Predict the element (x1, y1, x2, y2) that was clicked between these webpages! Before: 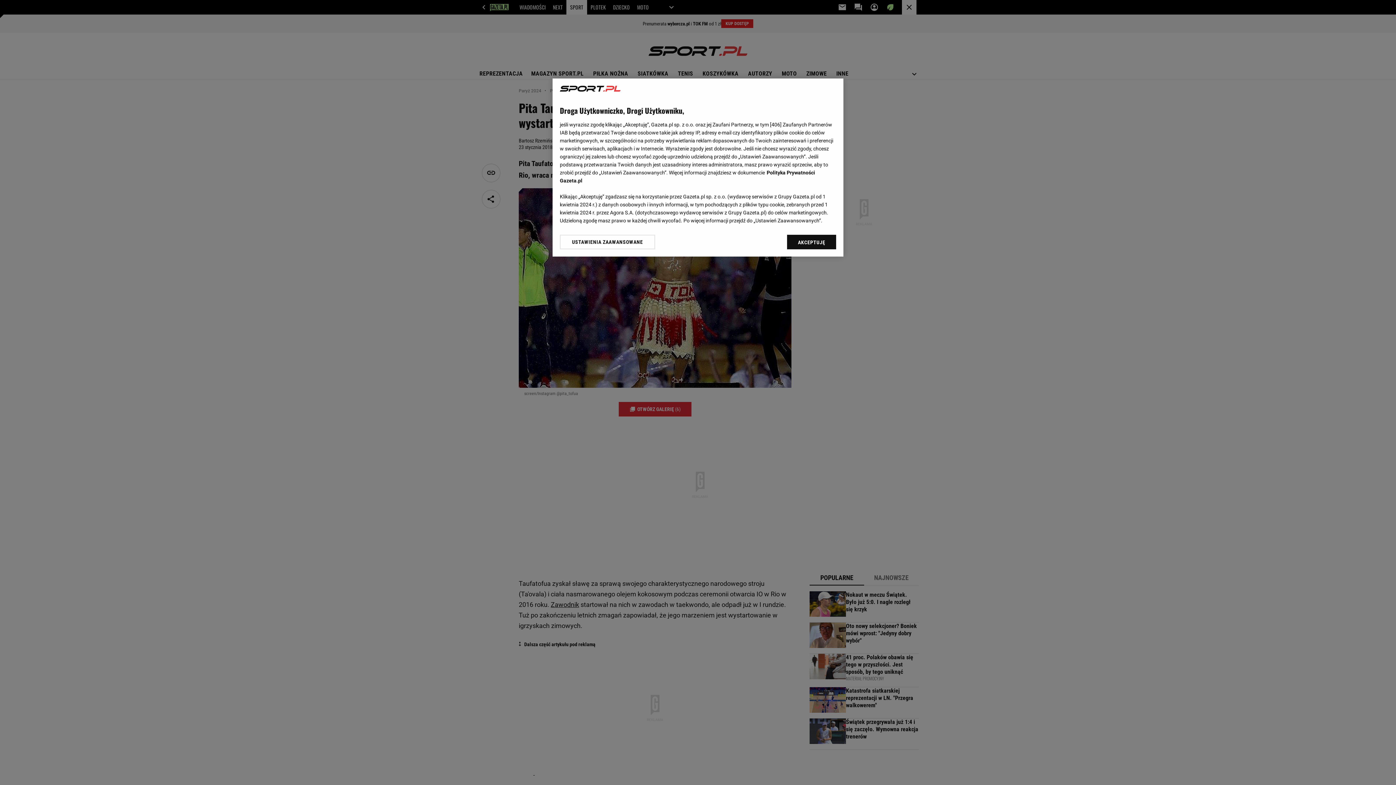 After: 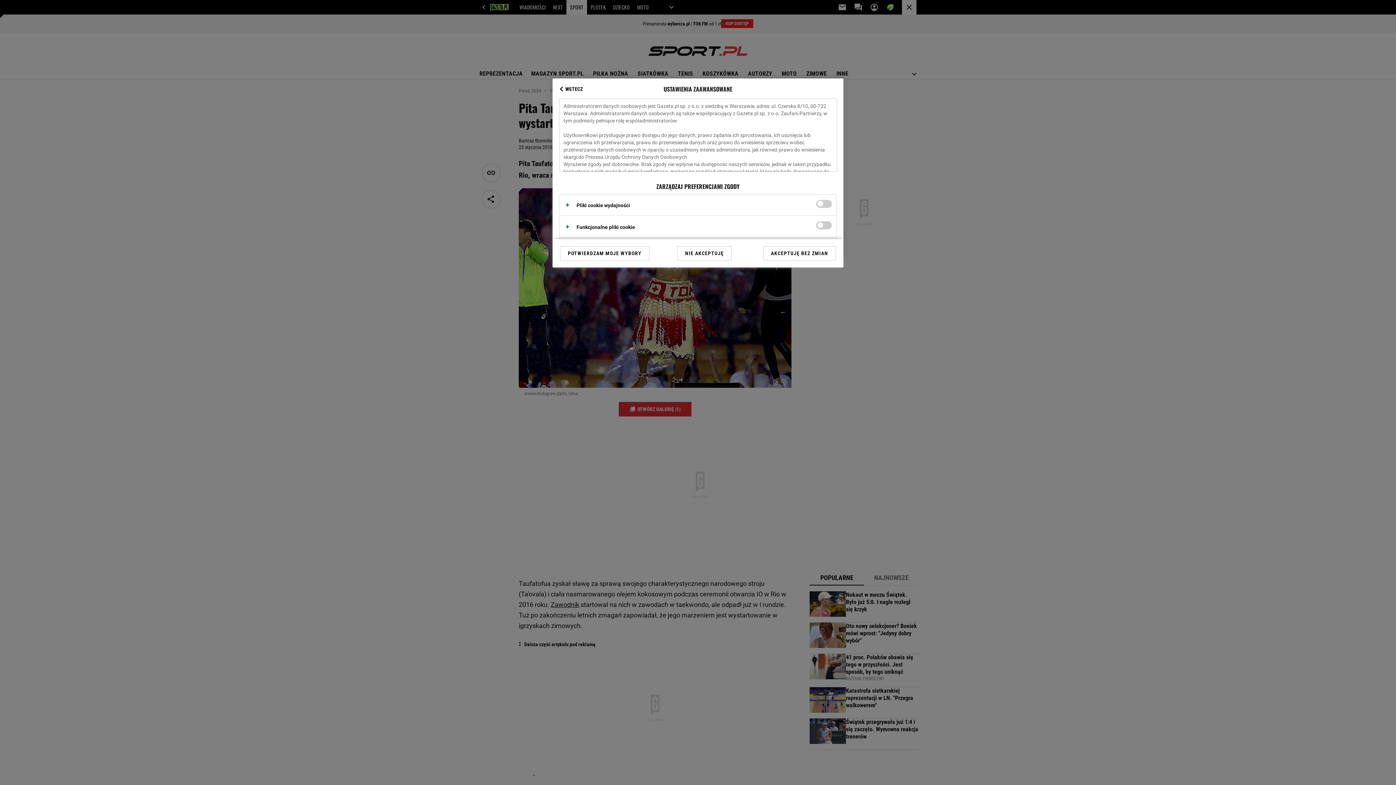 Action: label: USTAWIENIA ZAAWANSOWANE bbox: (560, 234, 655, 249)